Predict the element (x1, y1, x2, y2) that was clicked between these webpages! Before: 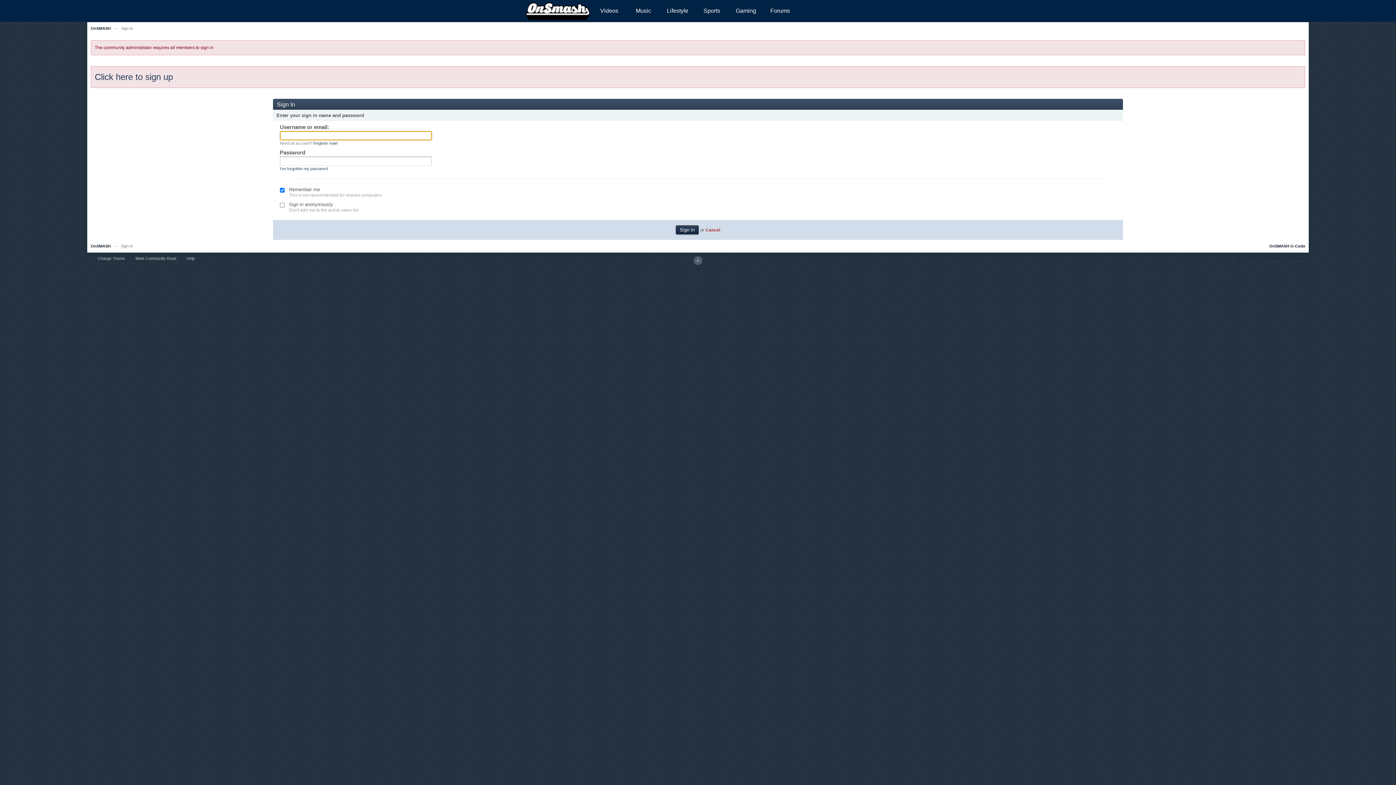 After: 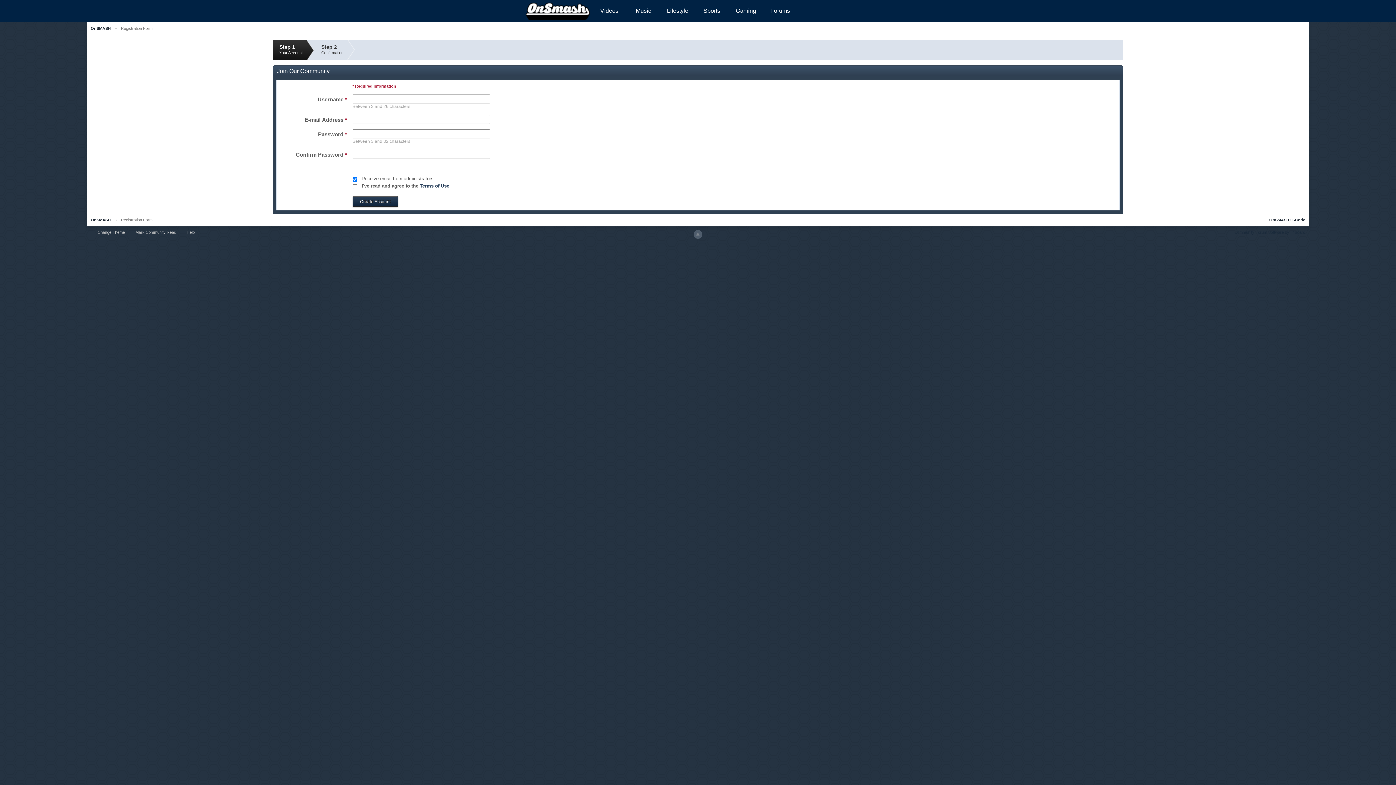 Action: label: Click here to sign up bbox: (94, 71, 172, 81)